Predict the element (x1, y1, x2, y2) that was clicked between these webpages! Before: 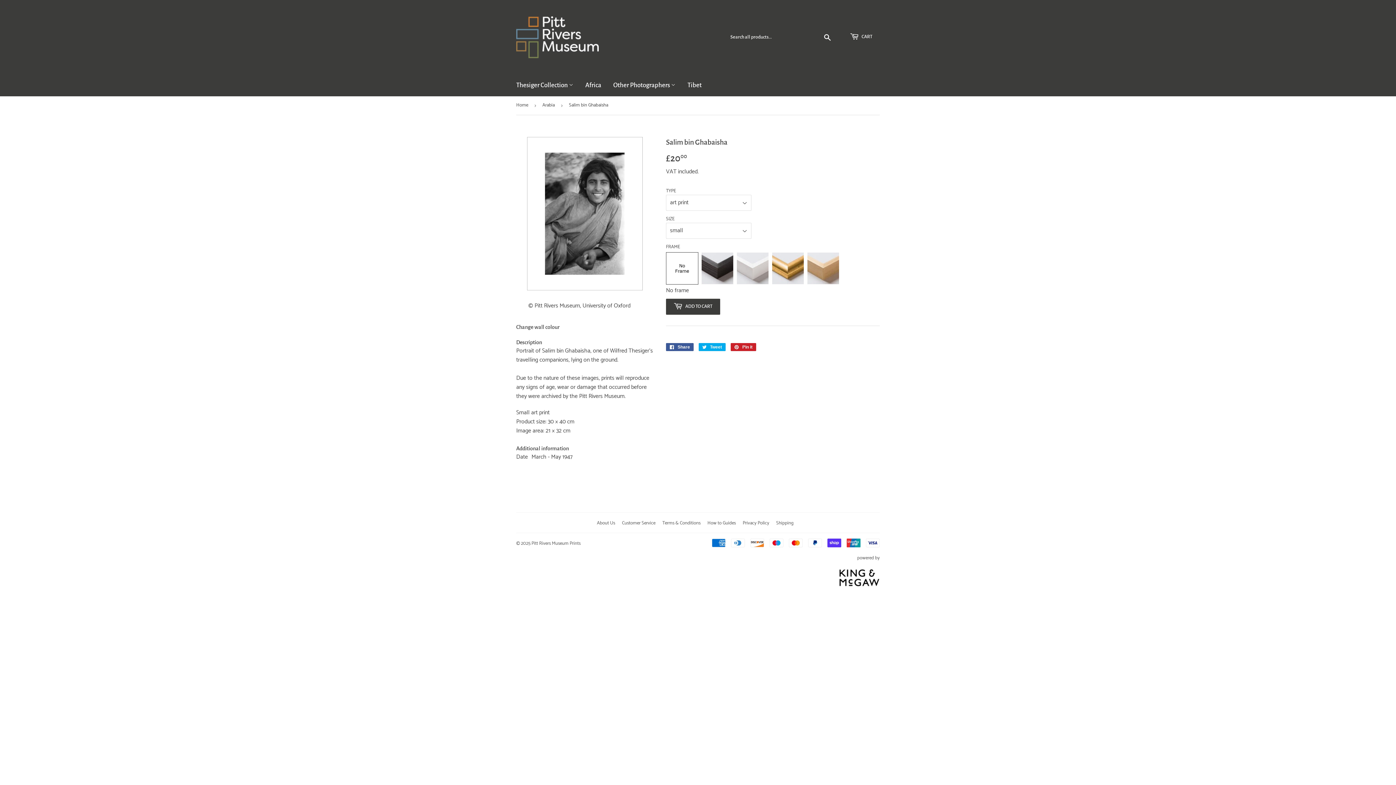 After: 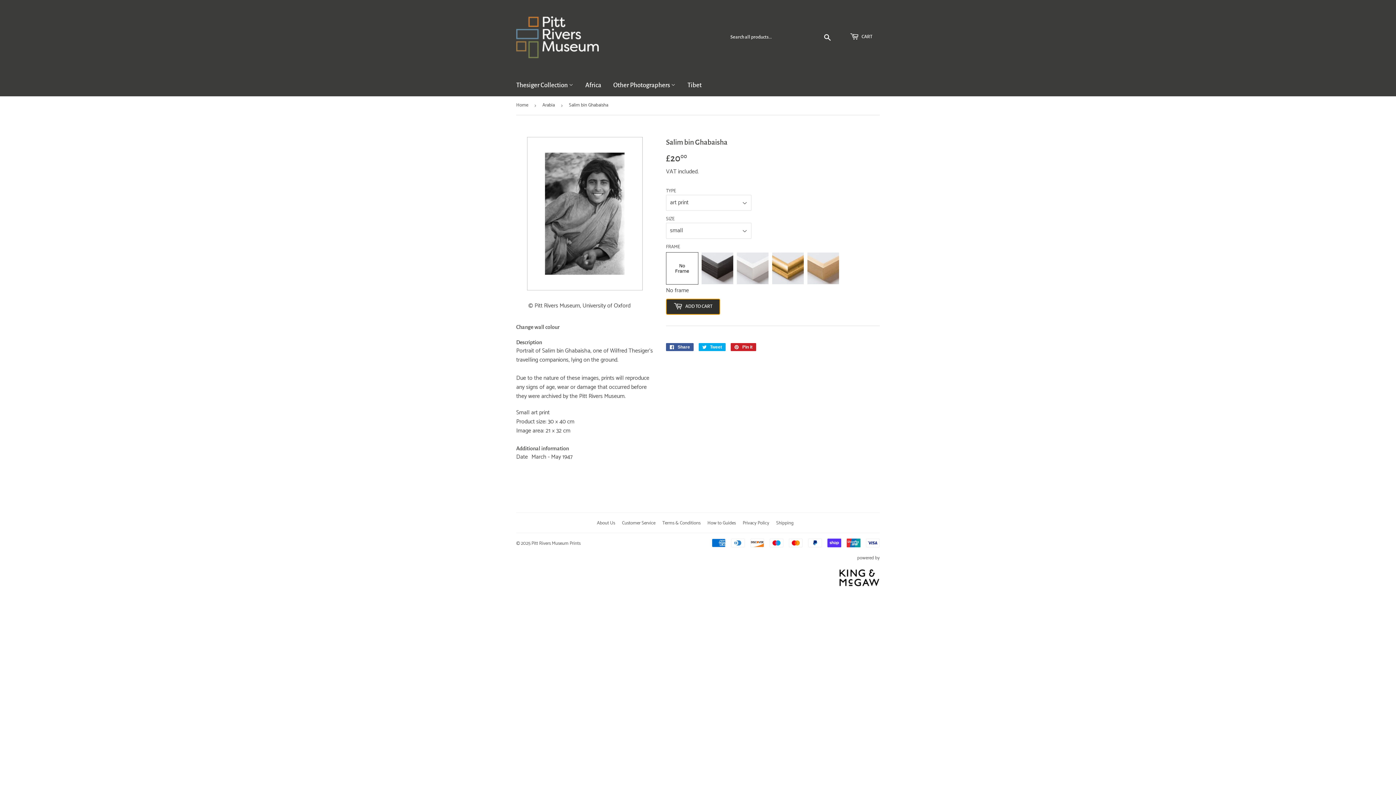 Action: label:  ADD TO CART bbox: (666, 298, 720, 314)